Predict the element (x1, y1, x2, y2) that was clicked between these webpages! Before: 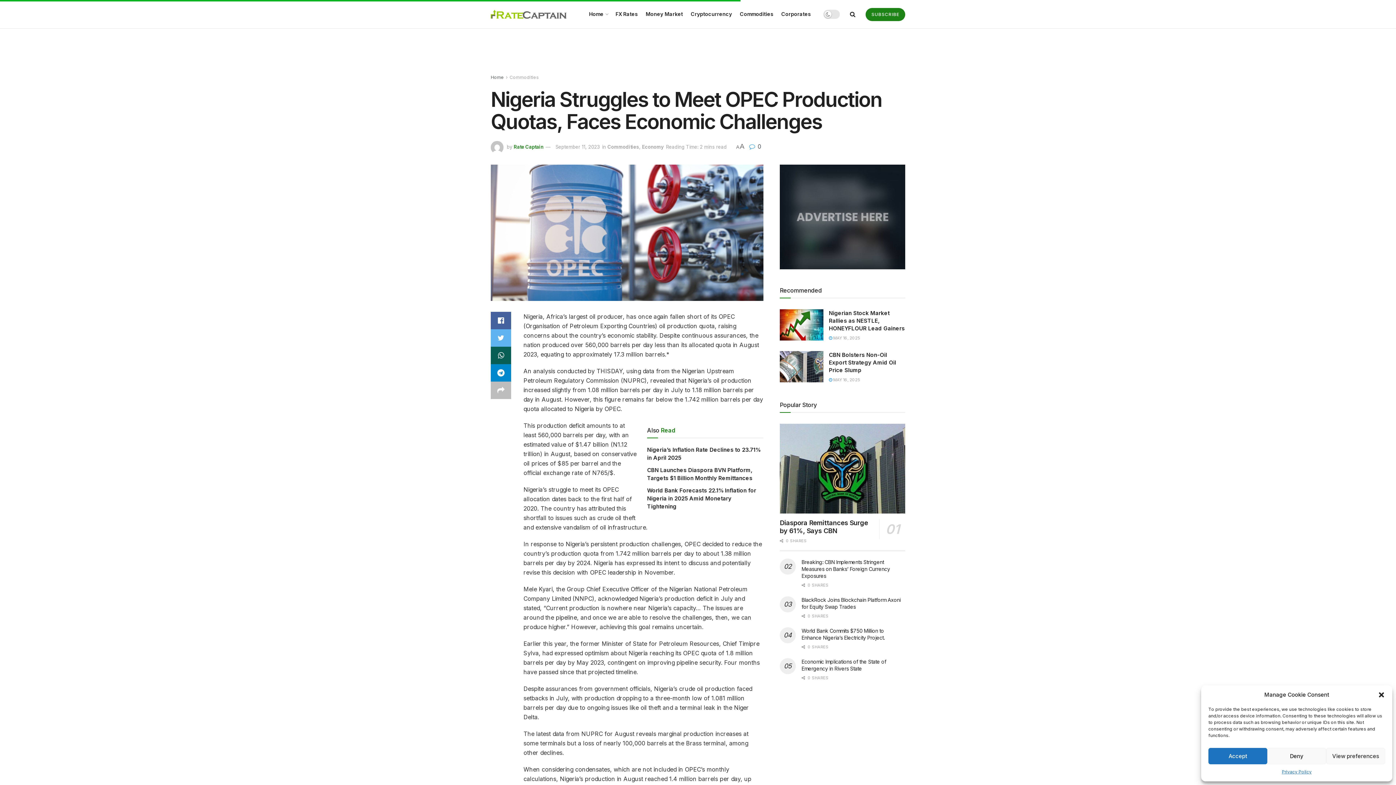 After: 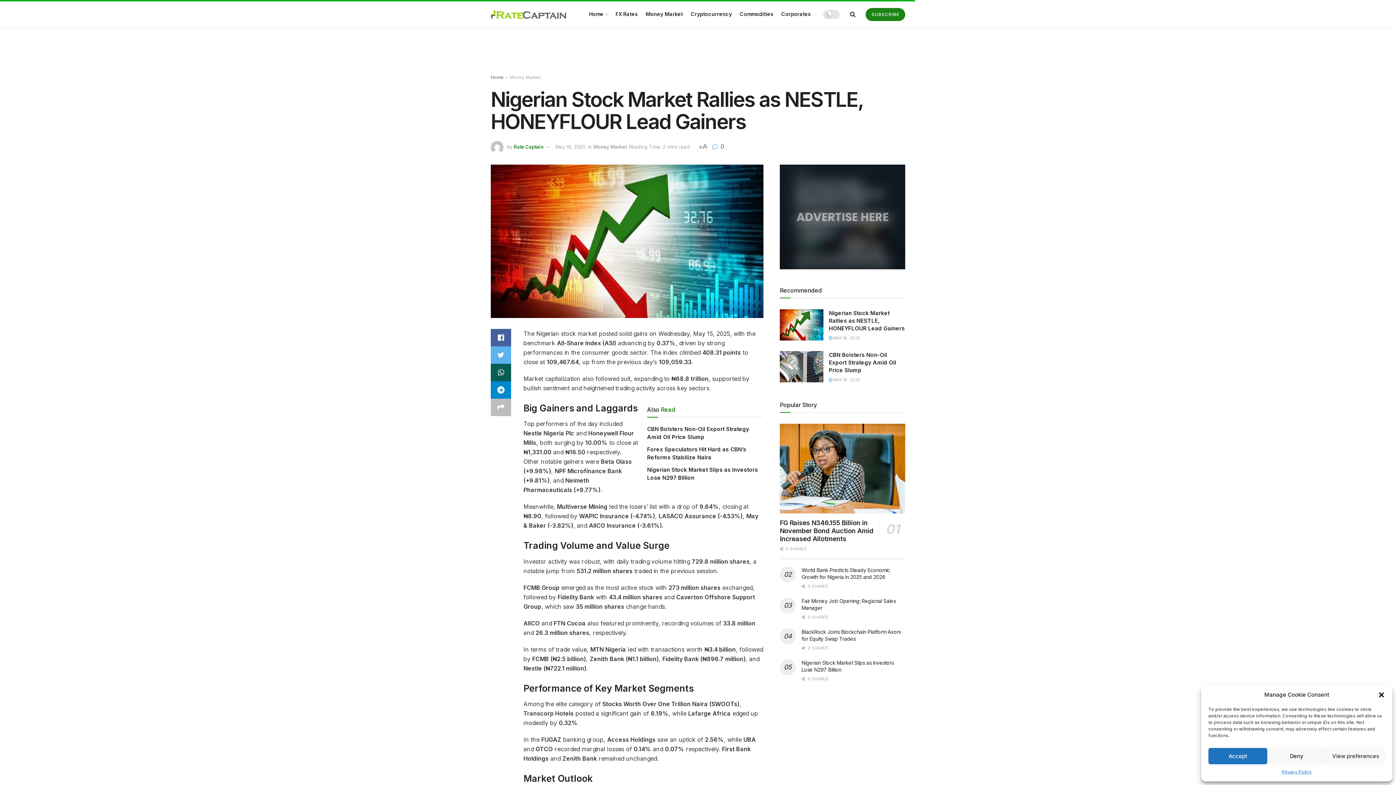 Action: bbox: (829, 309, 905, 331) label: Nigerian Stock Market Rallies as NESTLE, HONEYFLOUR Lead Gainers